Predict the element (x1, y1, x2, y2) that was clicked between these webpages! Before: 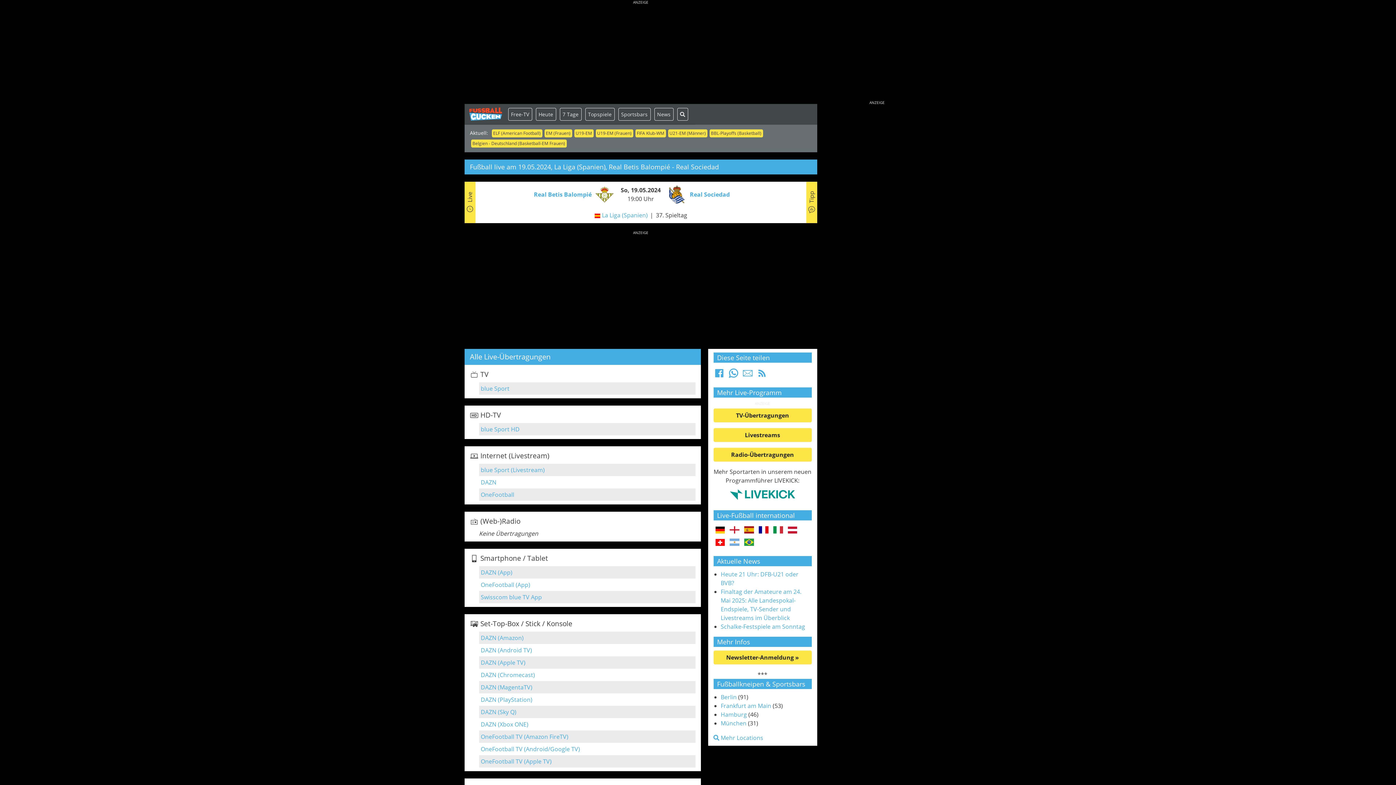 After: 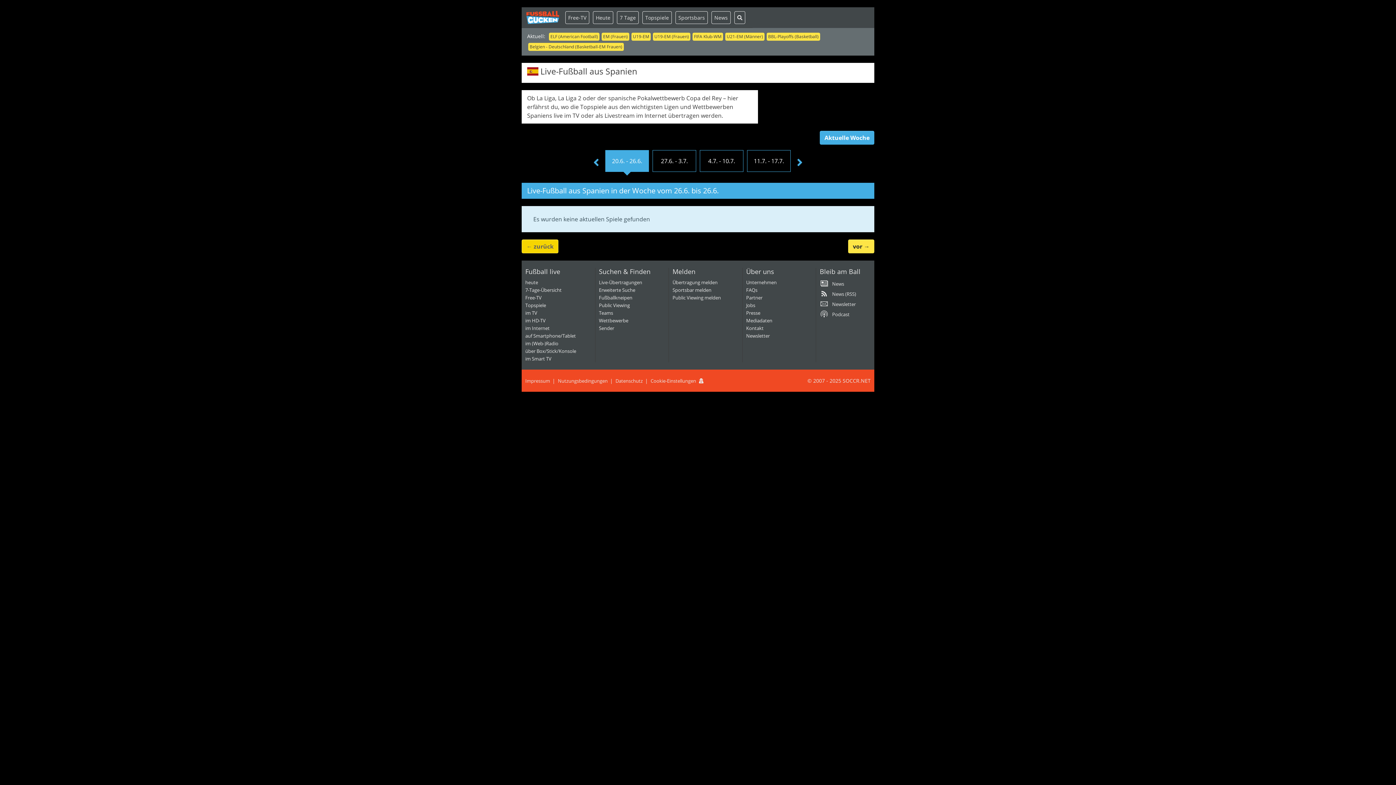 Action: bbox: (744, 526, 754, 534)